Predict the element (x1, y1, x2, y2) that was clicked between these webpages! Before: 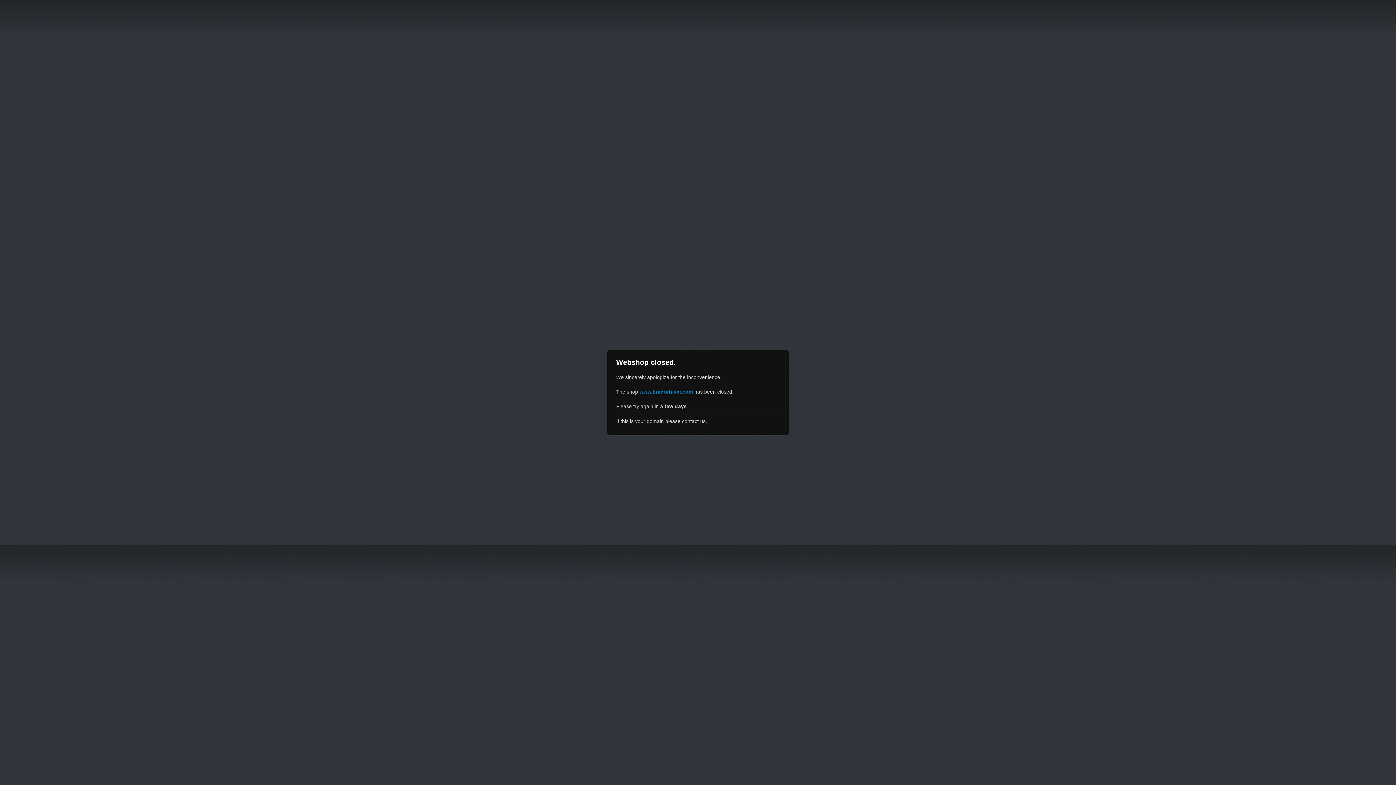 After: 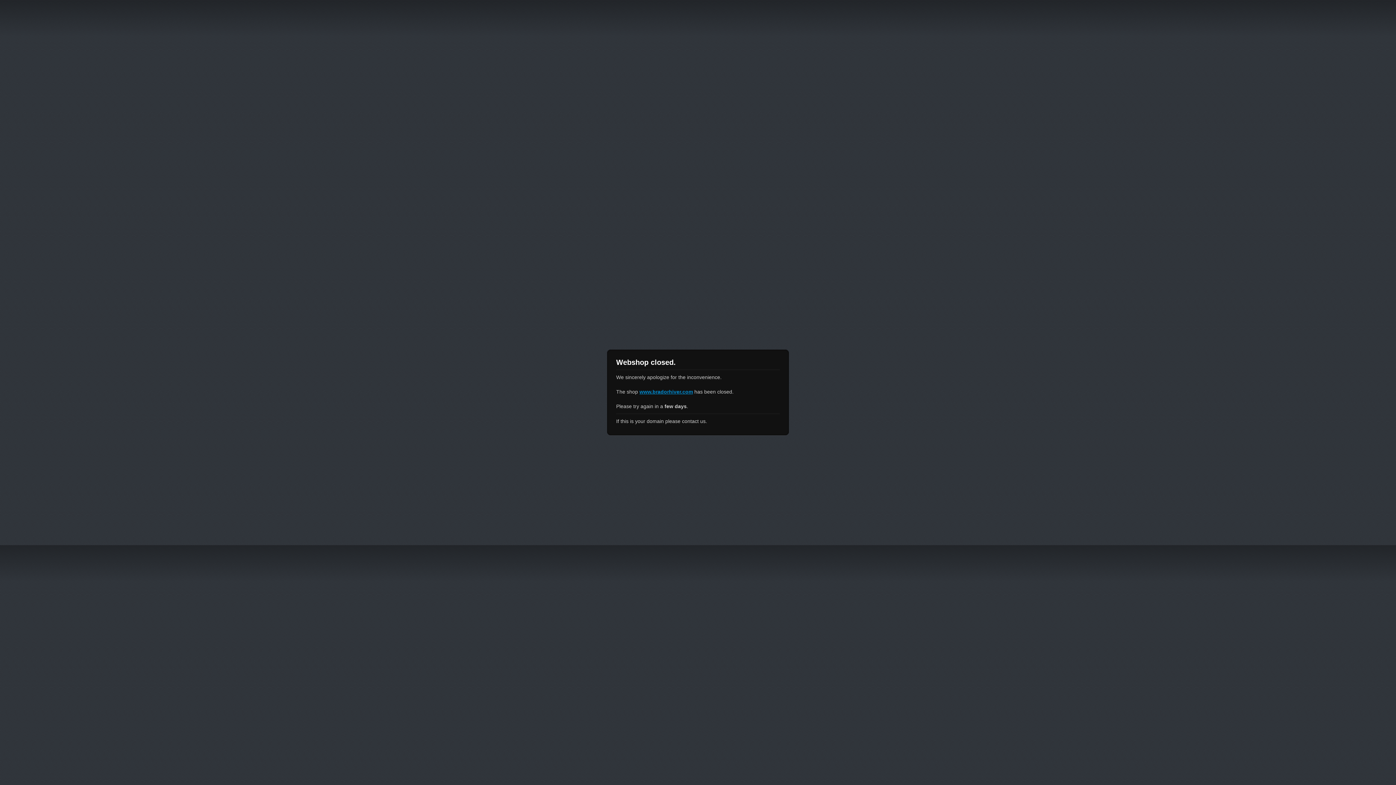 Action: bbox: (639, 389, 693, 394) label: www.bradorhiver.com